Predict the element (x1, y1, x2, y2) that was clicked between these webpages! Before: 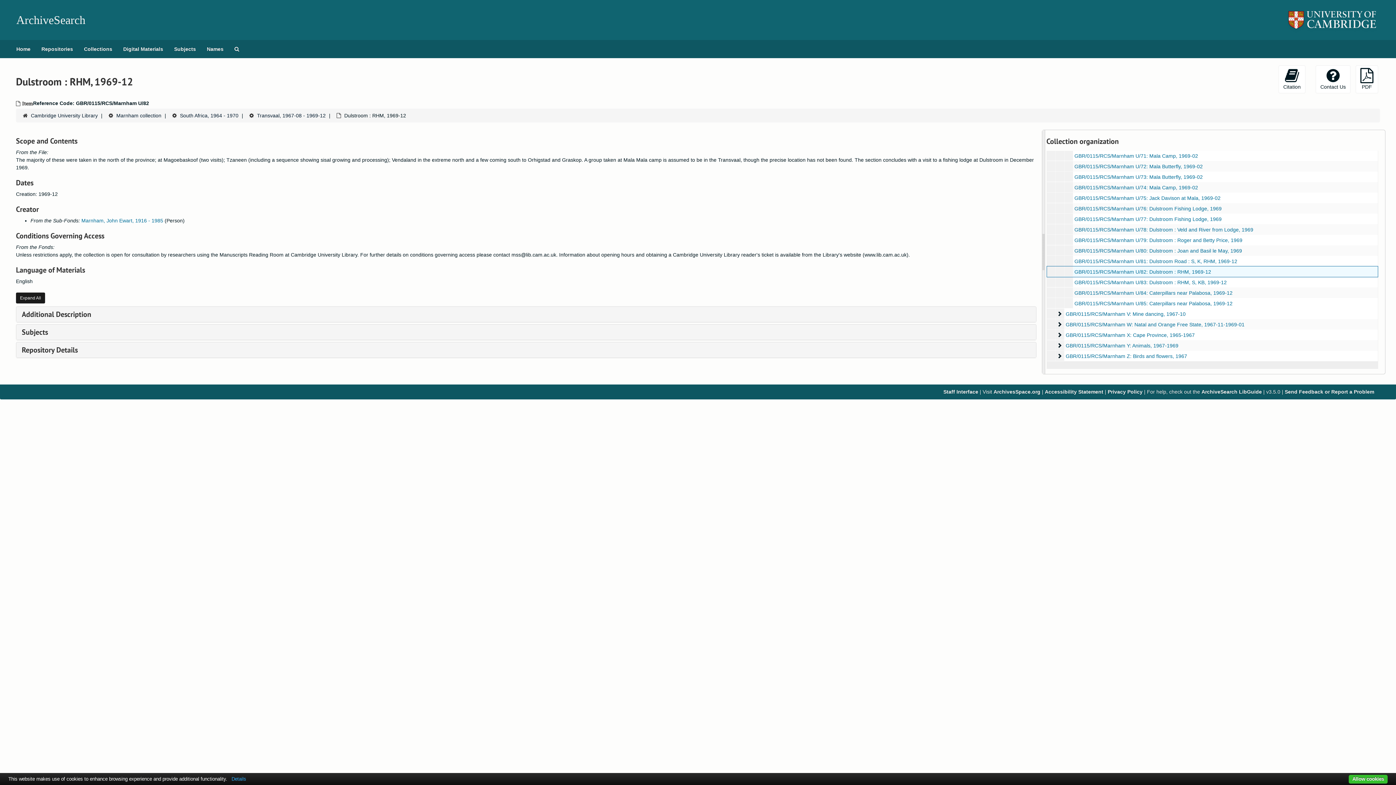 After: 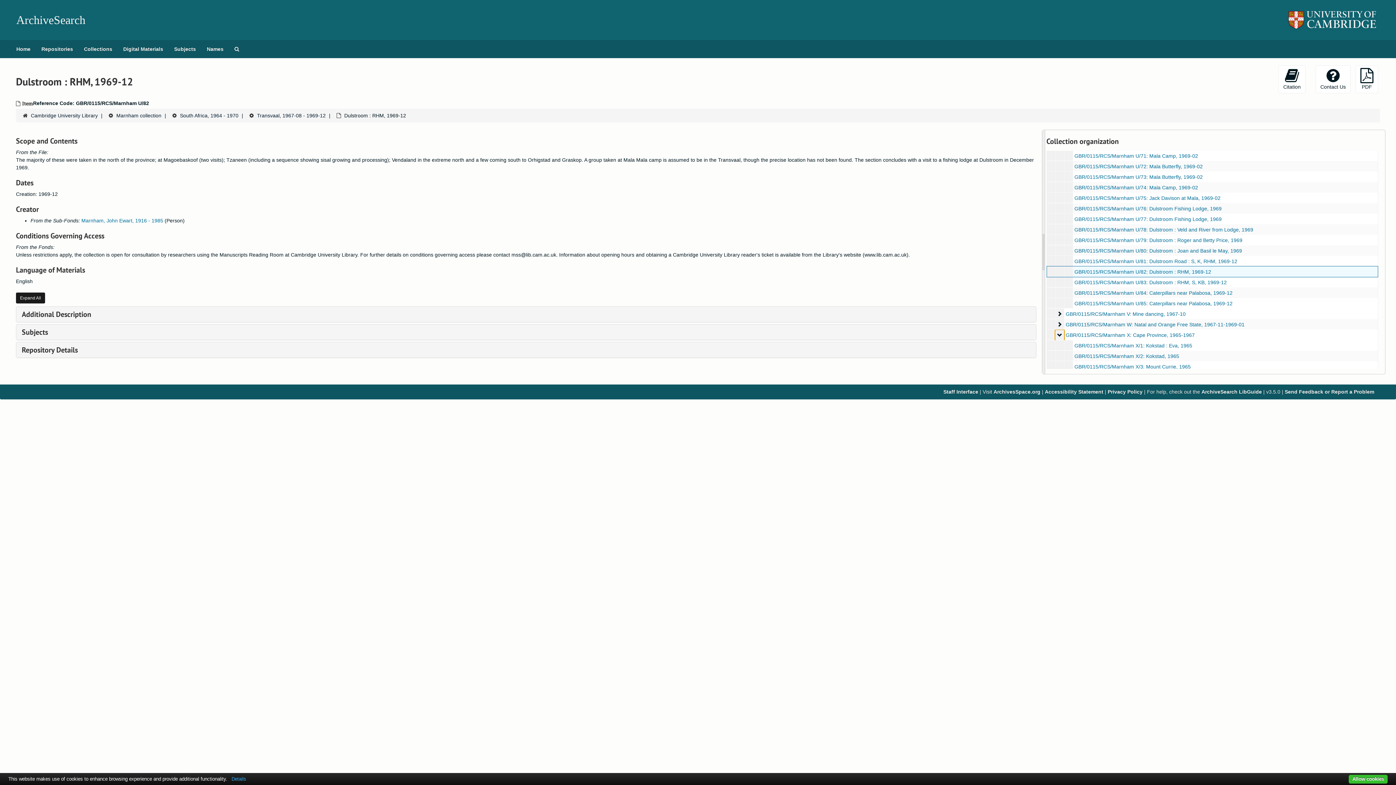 Action: label: Cape Province bbox: (1055, 329, 1064, 340)